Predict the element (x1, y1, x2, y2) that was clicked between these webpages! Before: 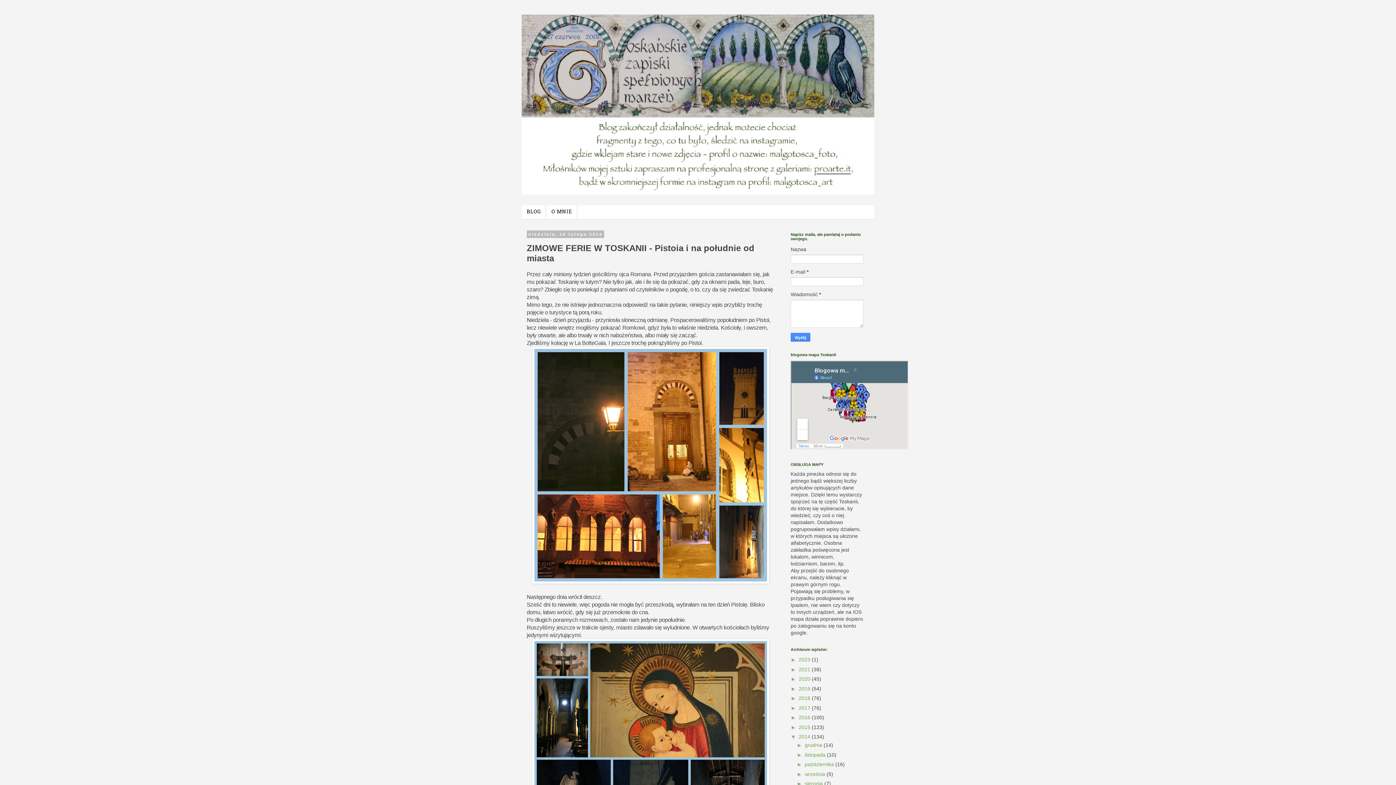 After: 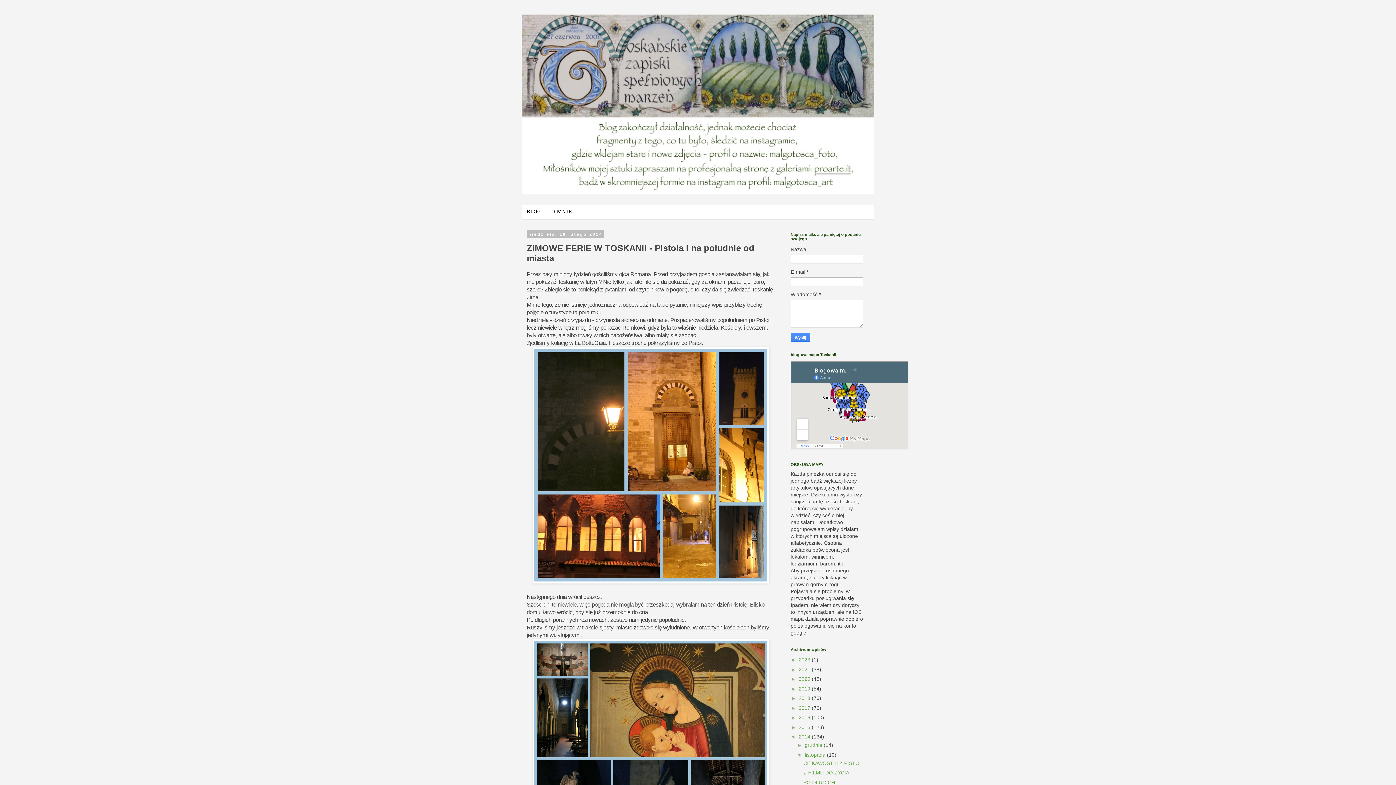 Action: label: ►   bbox: (797, 752, 805, 758)